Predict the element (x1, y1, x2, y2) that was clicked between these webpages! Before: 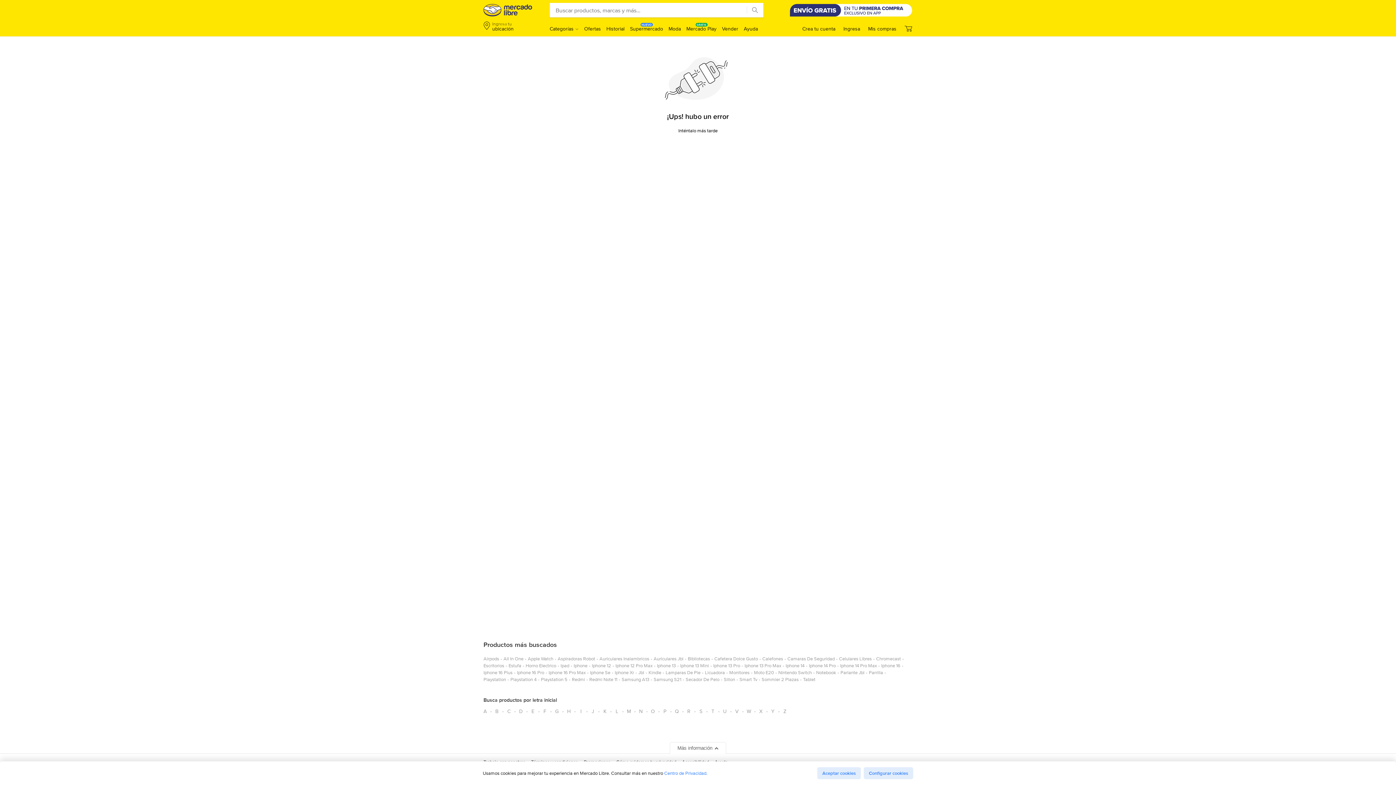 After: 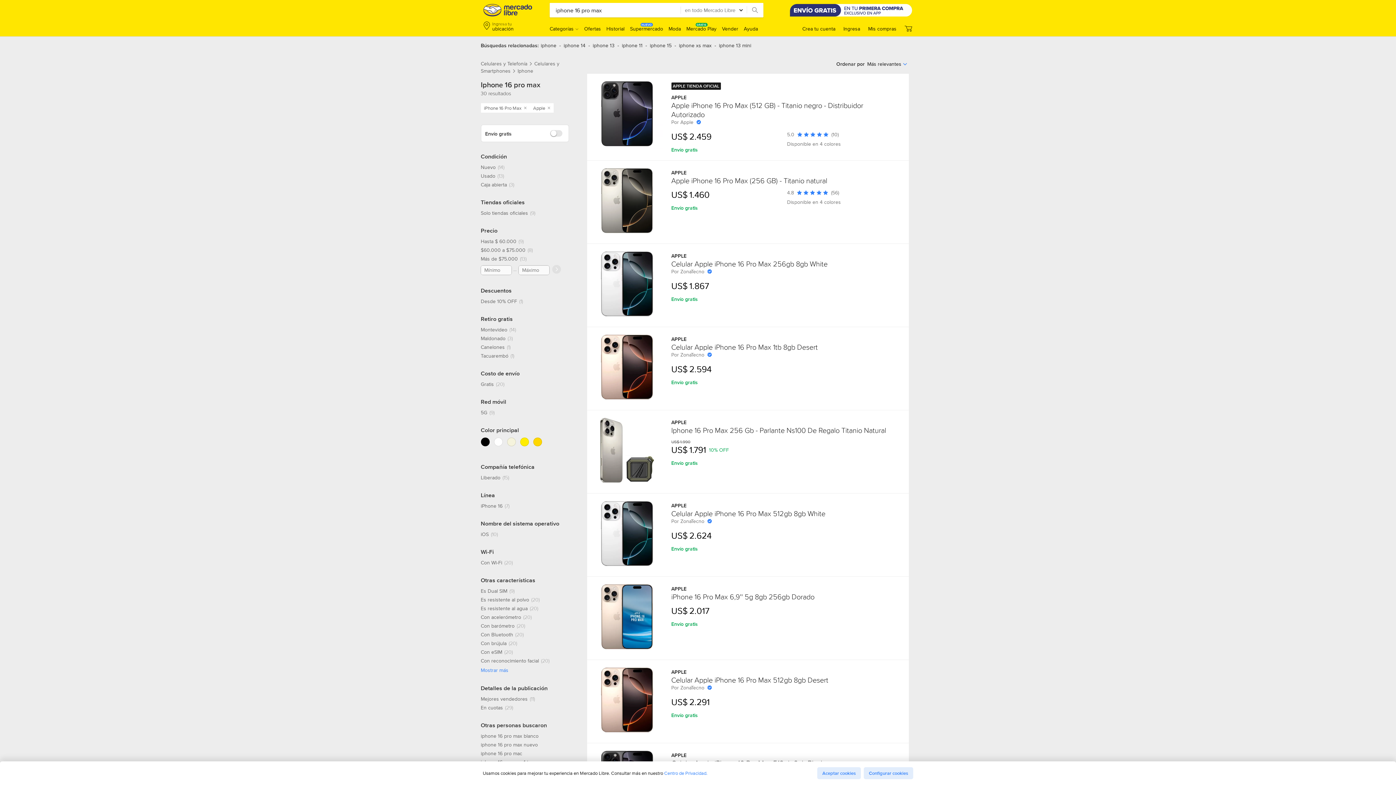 Action: label: iphone 16 pro max bbox: (548, 669, 585, 679)